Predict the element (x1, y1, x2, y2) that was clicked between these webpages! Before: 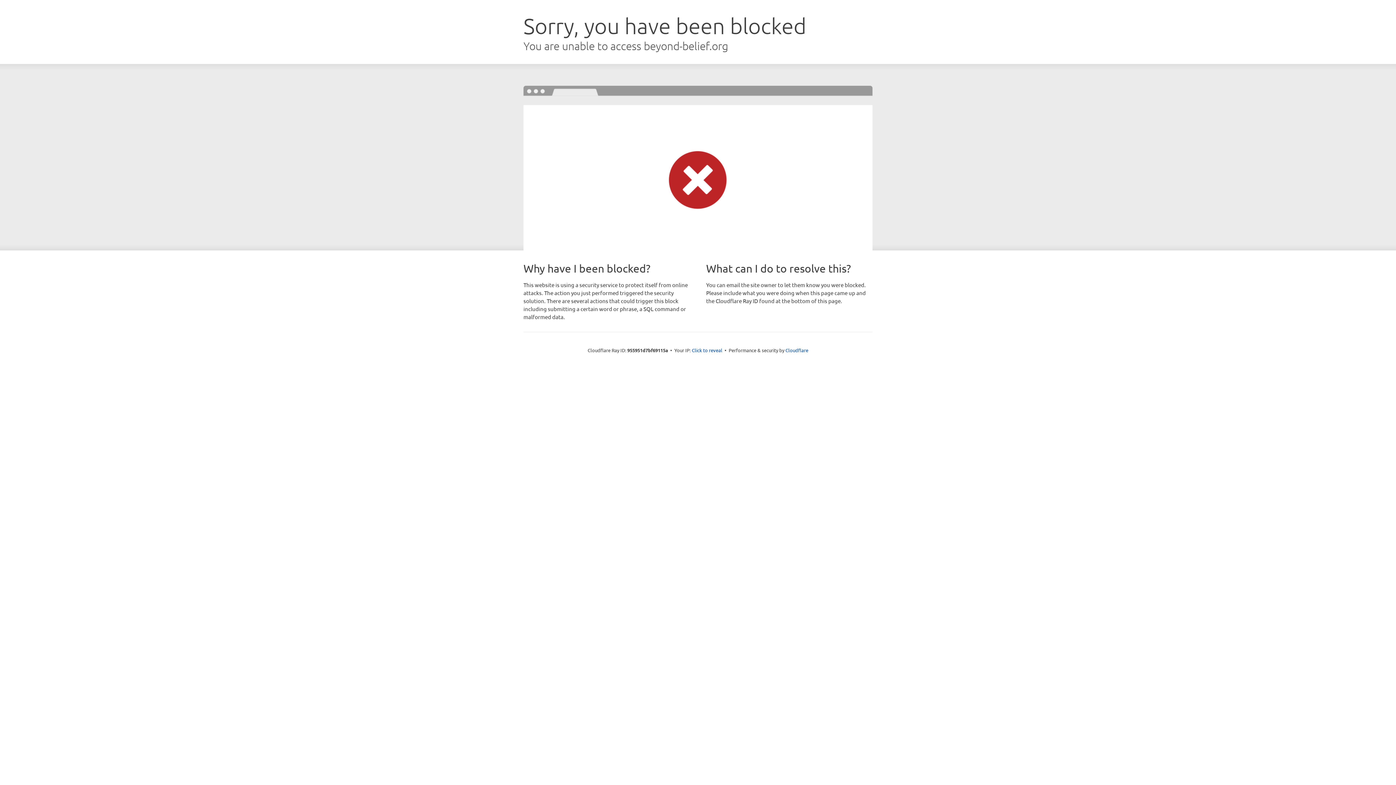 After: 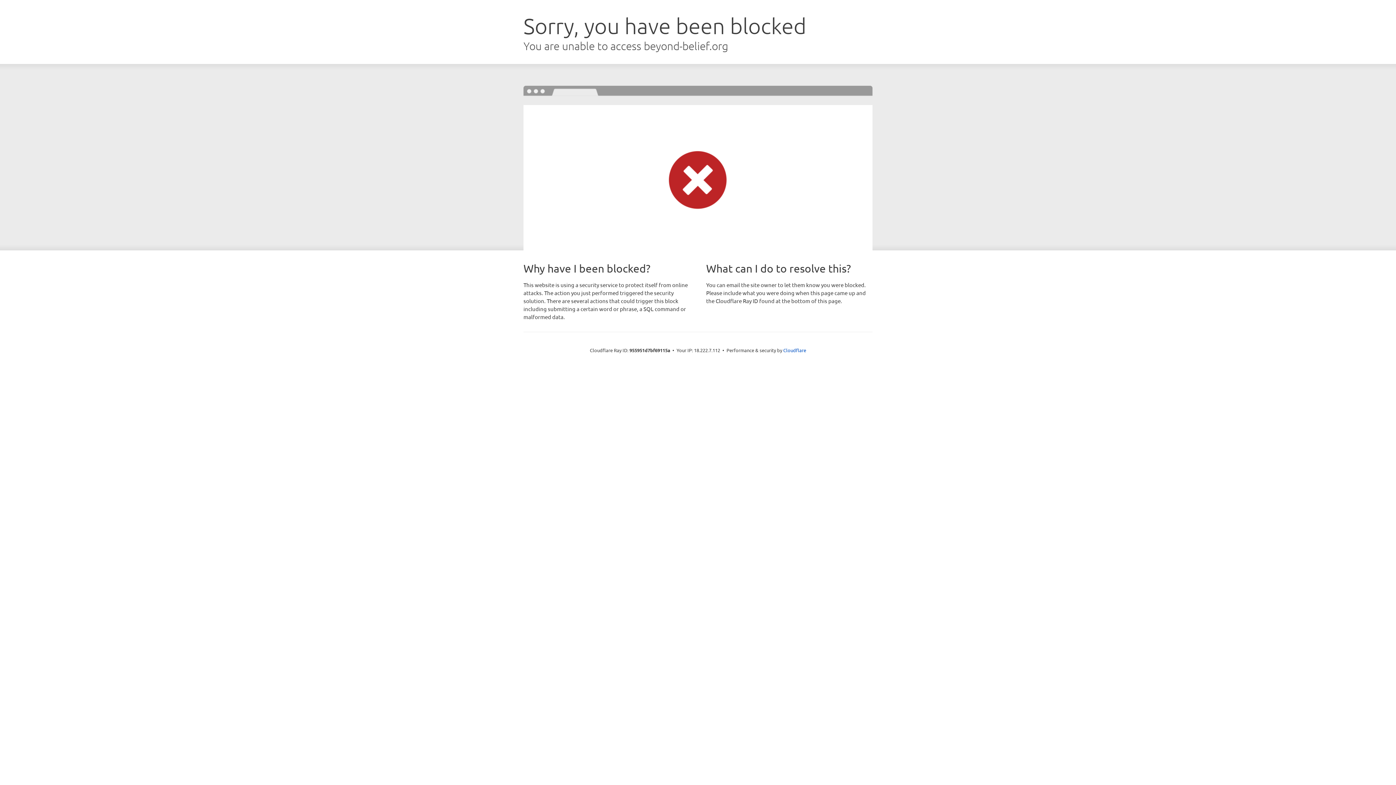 Action: bbox: (692, 346, 722, 353) label: Click to reveal